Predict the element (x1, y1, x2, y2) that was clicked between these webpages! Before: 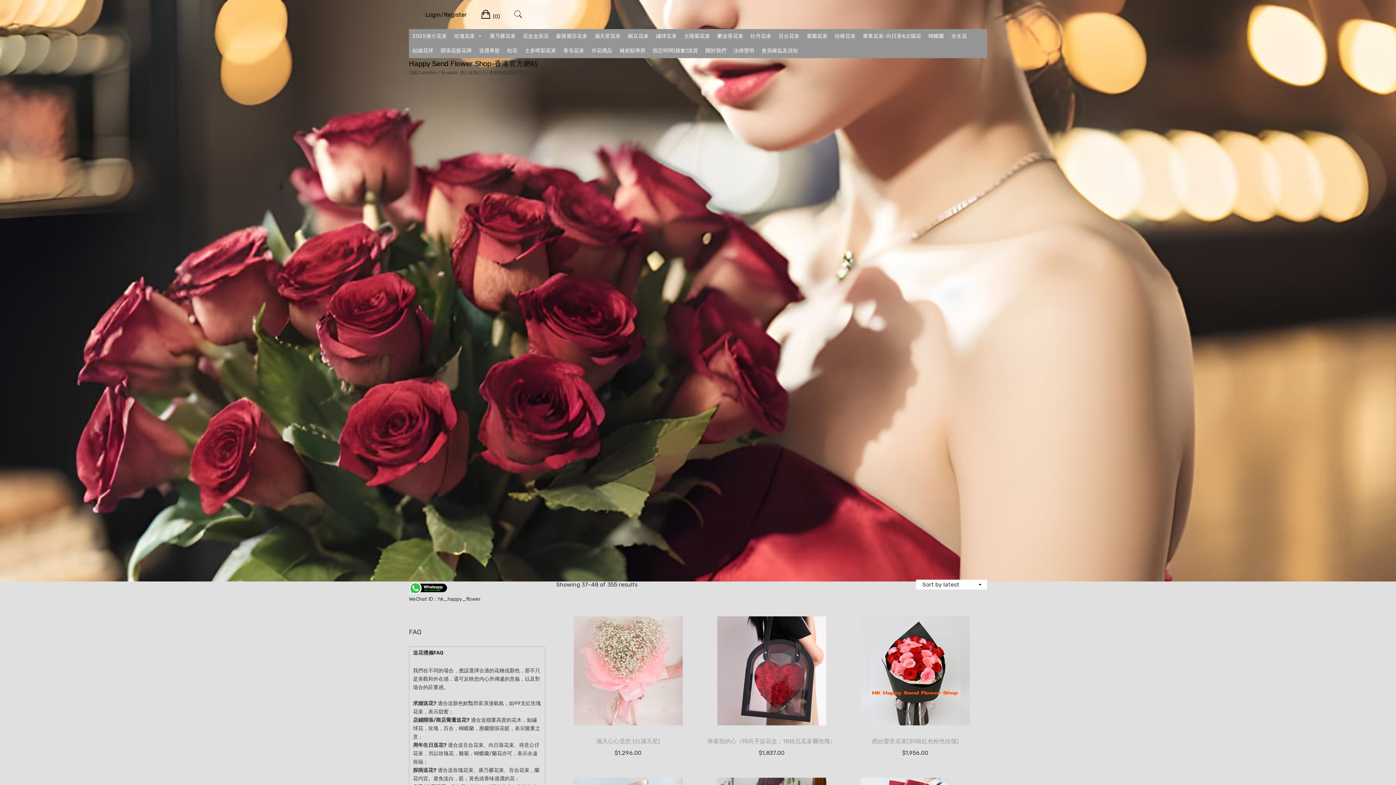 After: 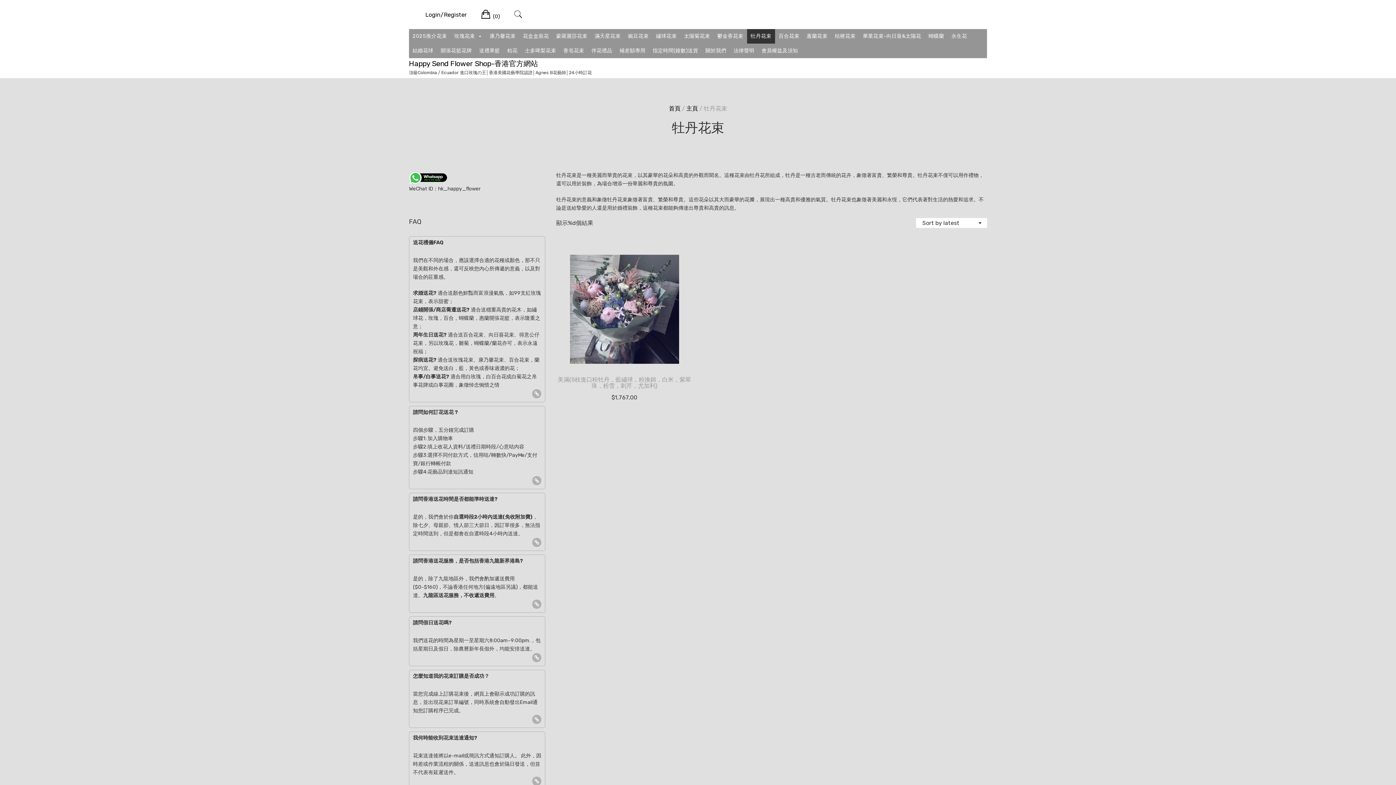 Action: label: 牡丹花束 bbox: (747, 29, 775, 43)